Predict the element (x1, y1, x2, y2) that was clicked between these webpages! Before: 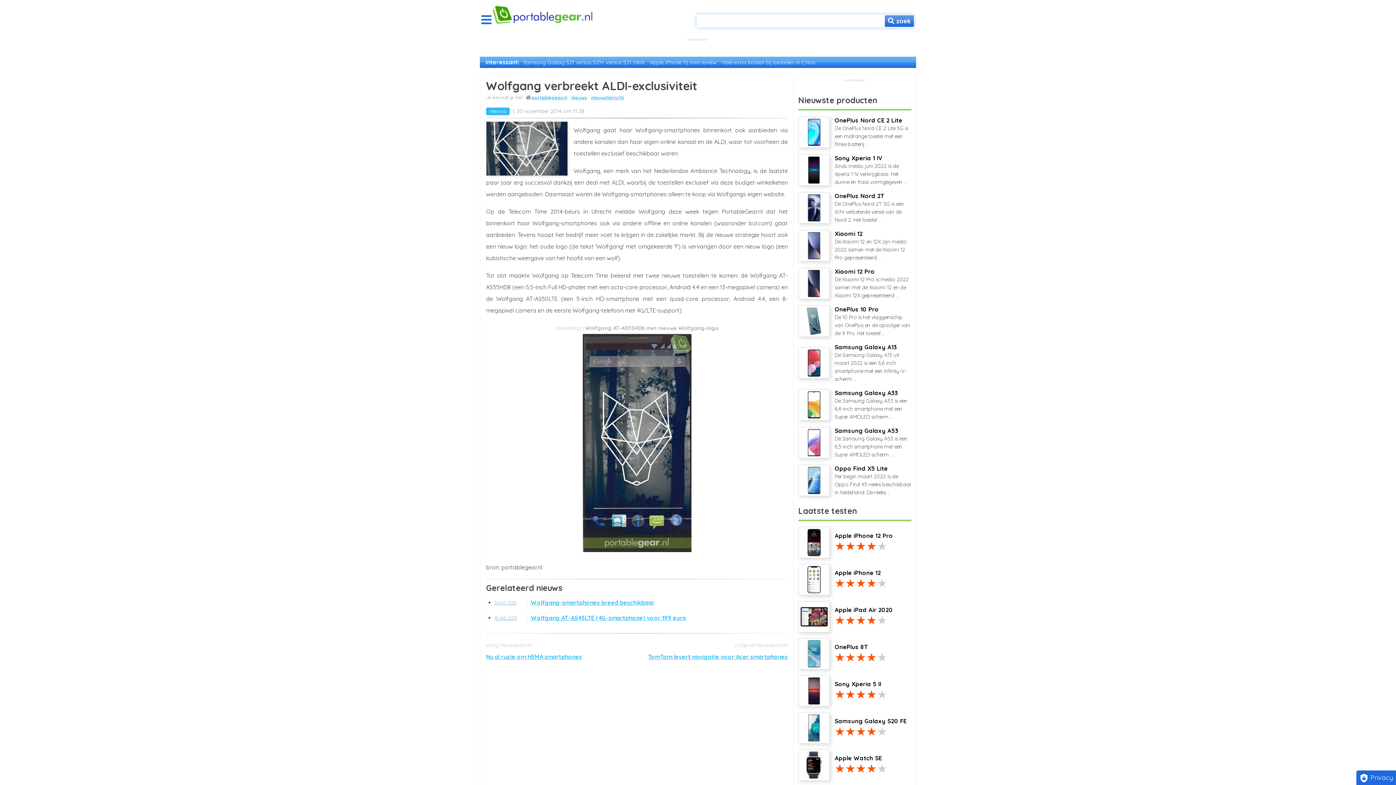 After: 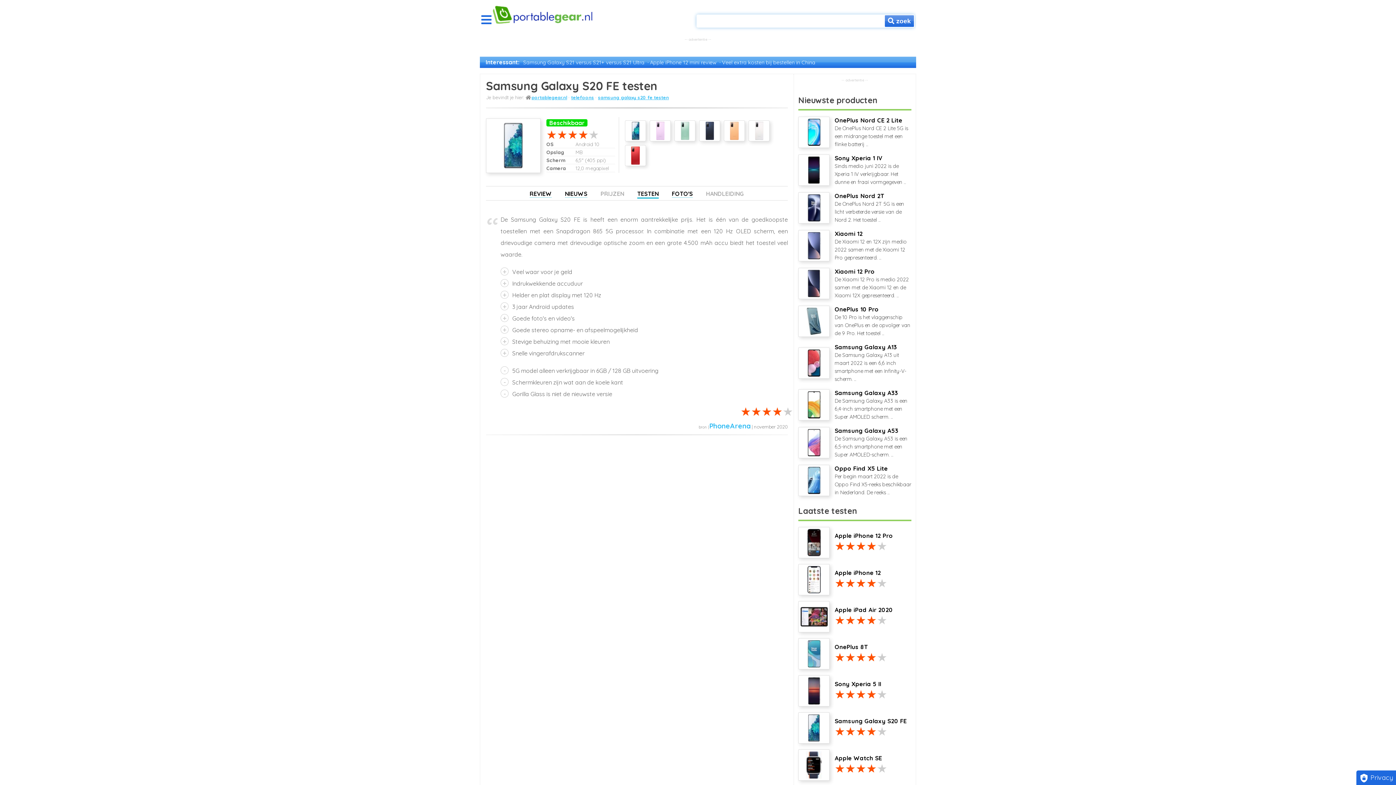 Action: label: Samsung Galaxy S20 FE bbox: (834, 717, 906, 739)